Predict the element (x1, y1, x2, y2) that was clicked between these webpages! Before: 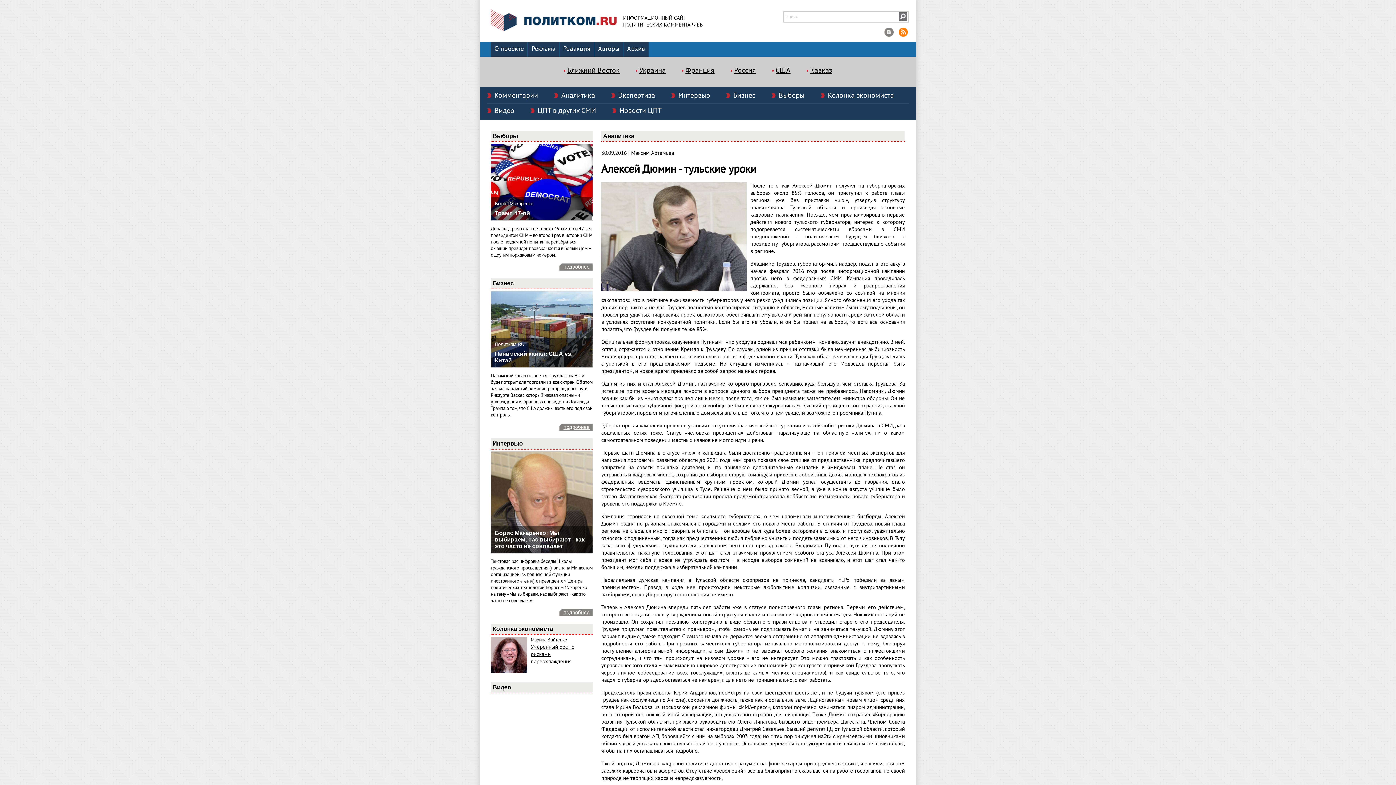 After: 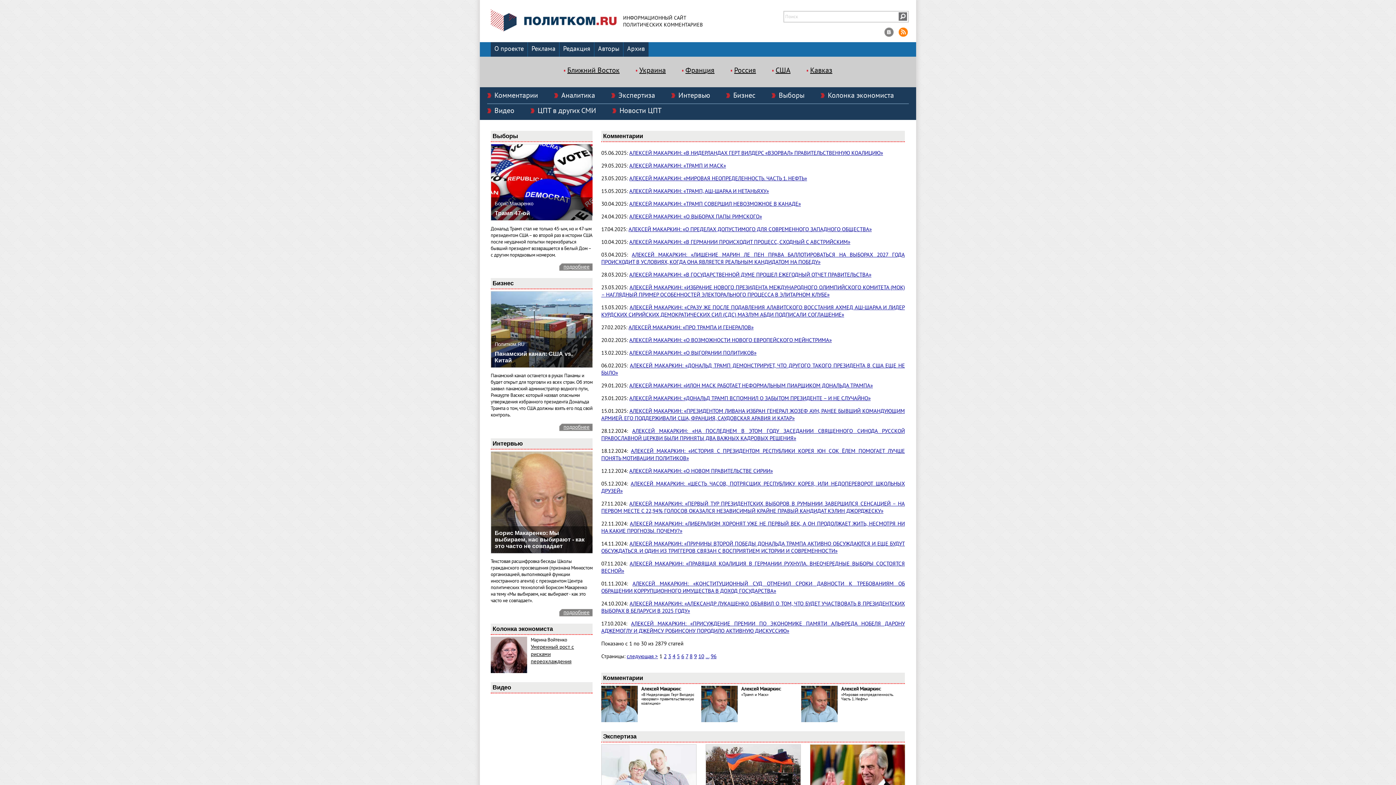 Action: bbox: (487, 92, 538, 98) label: Комментарии